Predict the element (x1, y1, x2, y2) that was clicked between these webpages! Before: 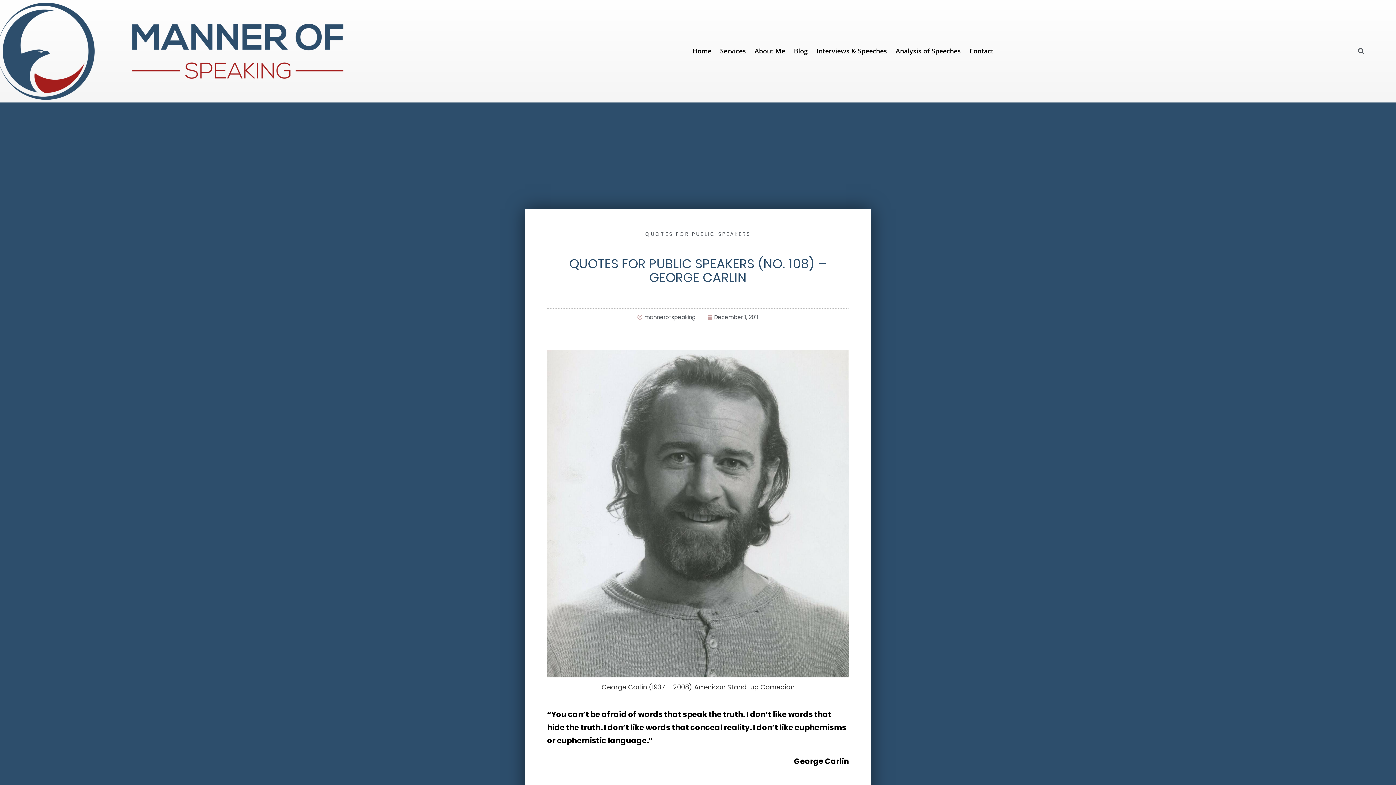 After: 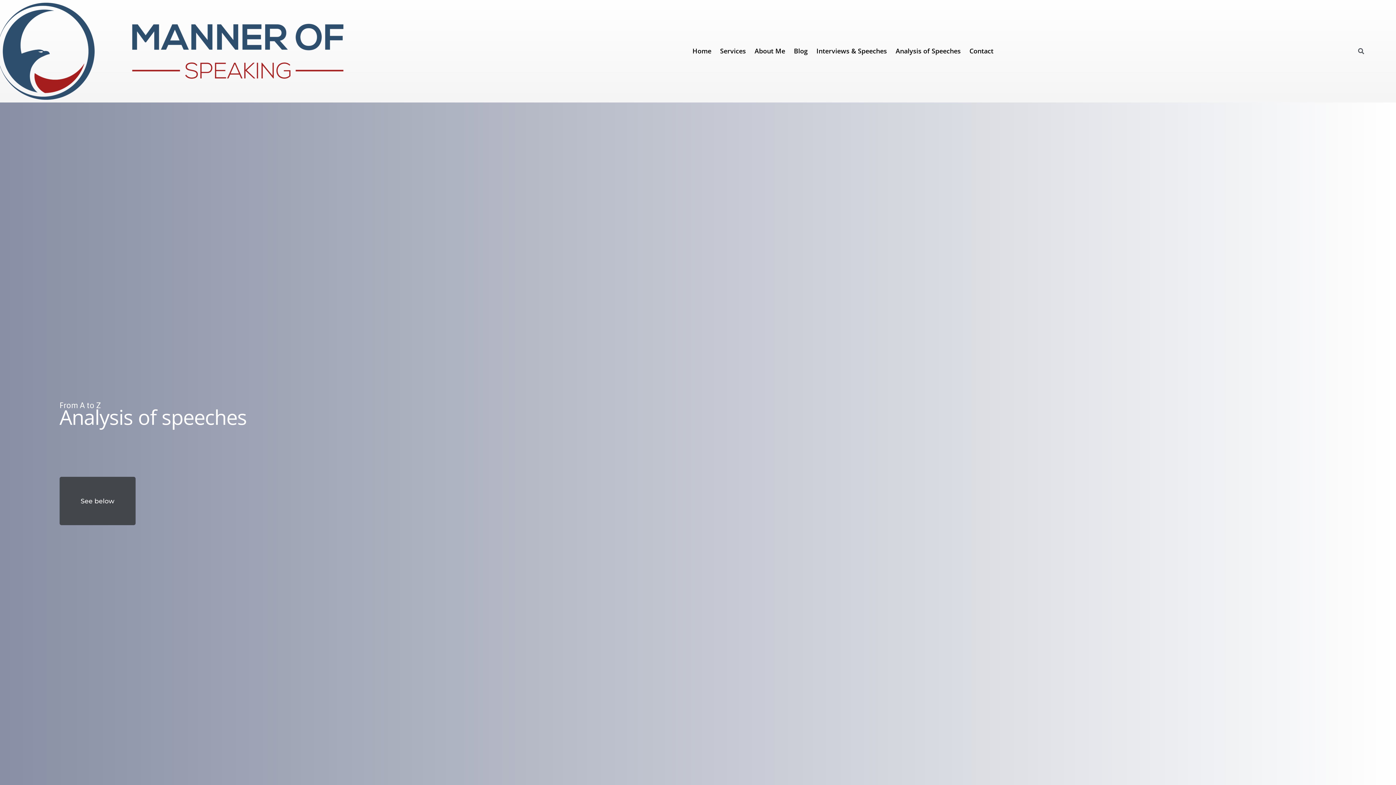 Action: bbox: (891, 42, 965, 60) label: Analysis of Speeches